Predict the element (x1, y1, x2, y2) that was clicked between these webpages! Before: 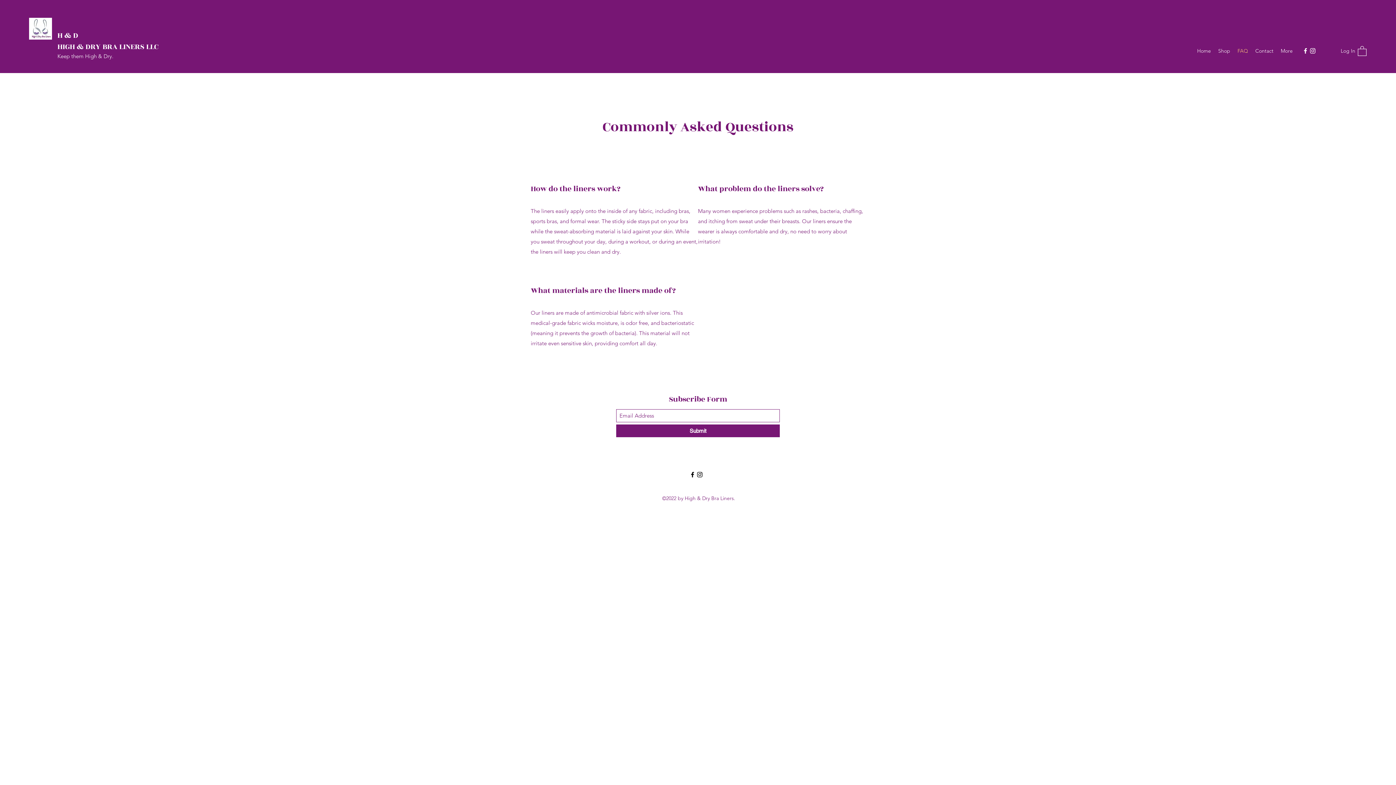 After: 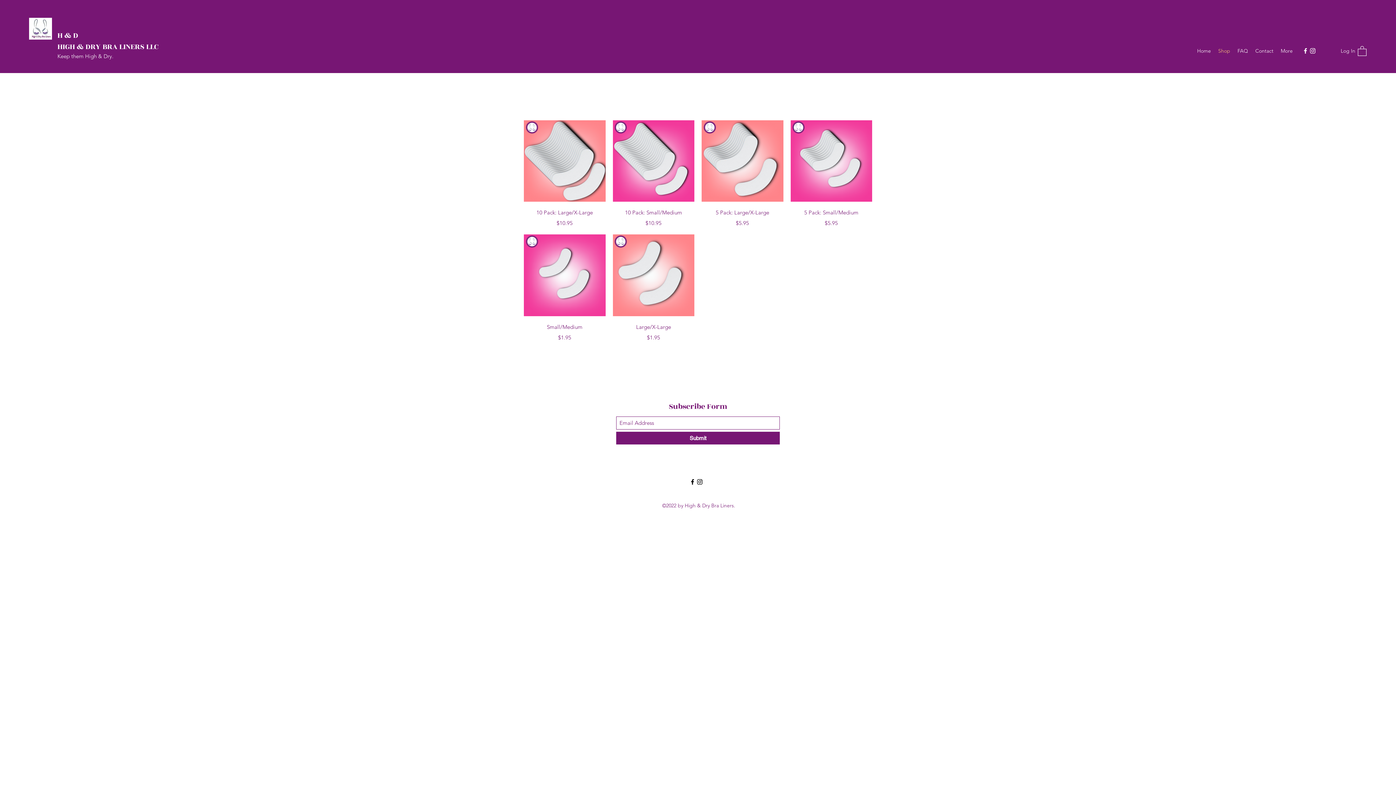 Action: bbox: (1214, 45, 1234, 56) label: Shop